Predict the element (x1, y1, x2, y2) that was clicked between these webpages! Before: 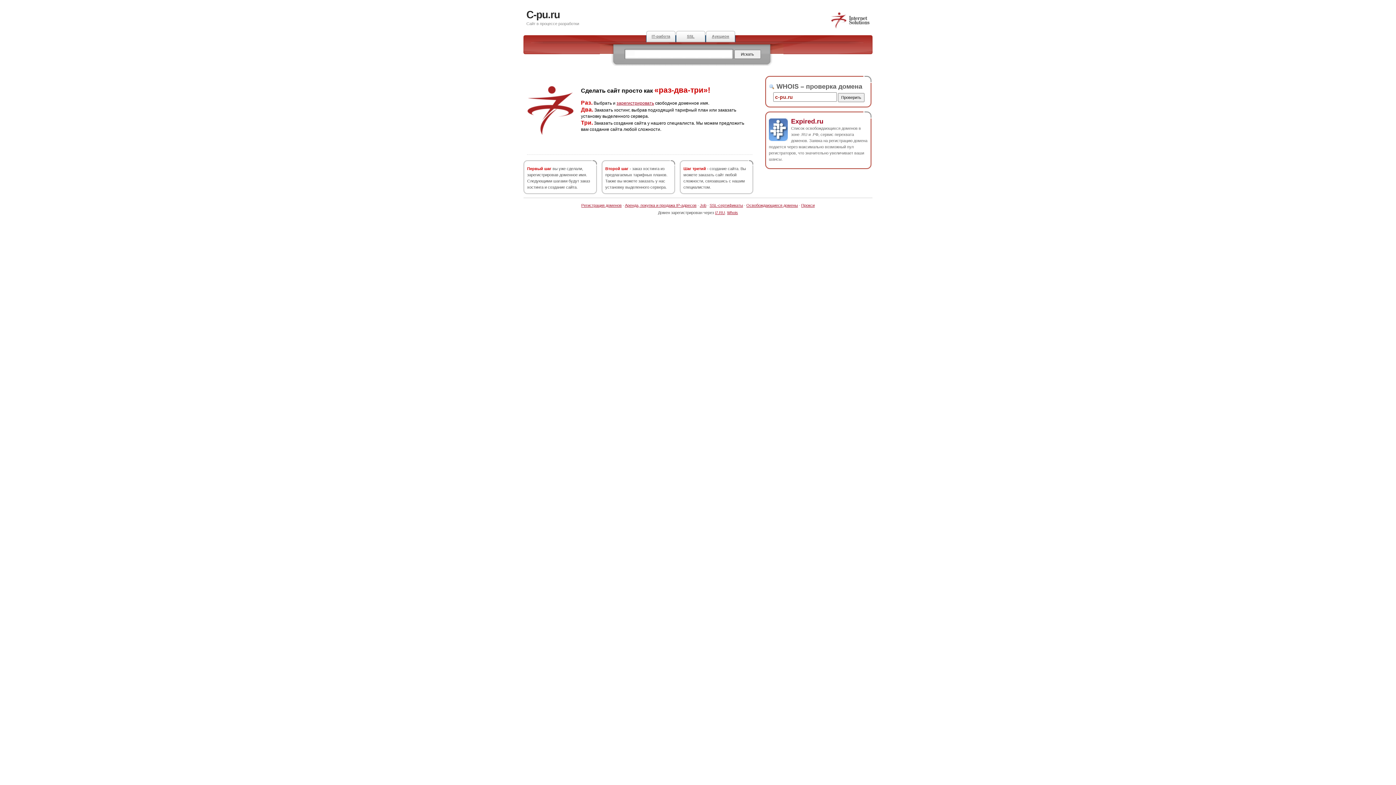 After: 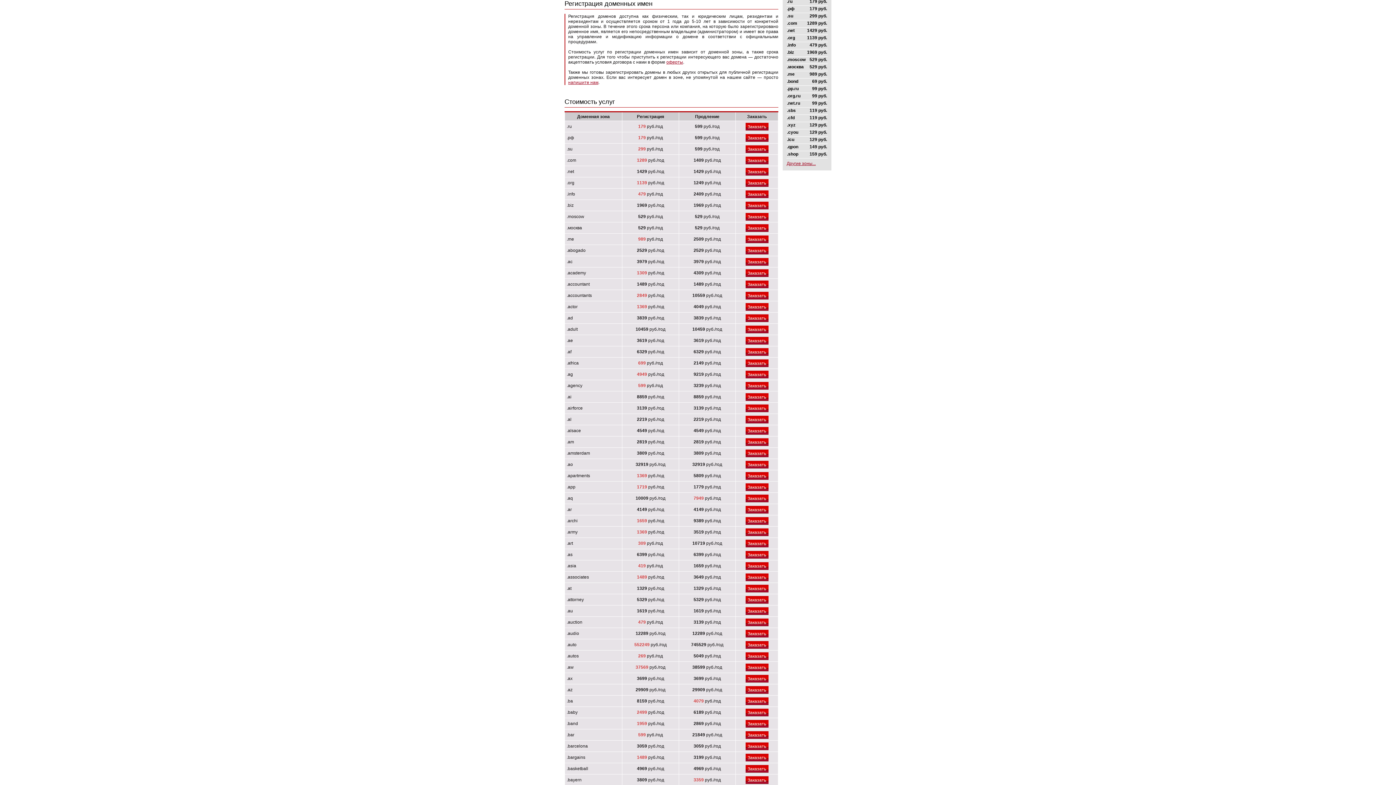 Action: label: зарегистрировать bbox: (616, 100, 654, 105)